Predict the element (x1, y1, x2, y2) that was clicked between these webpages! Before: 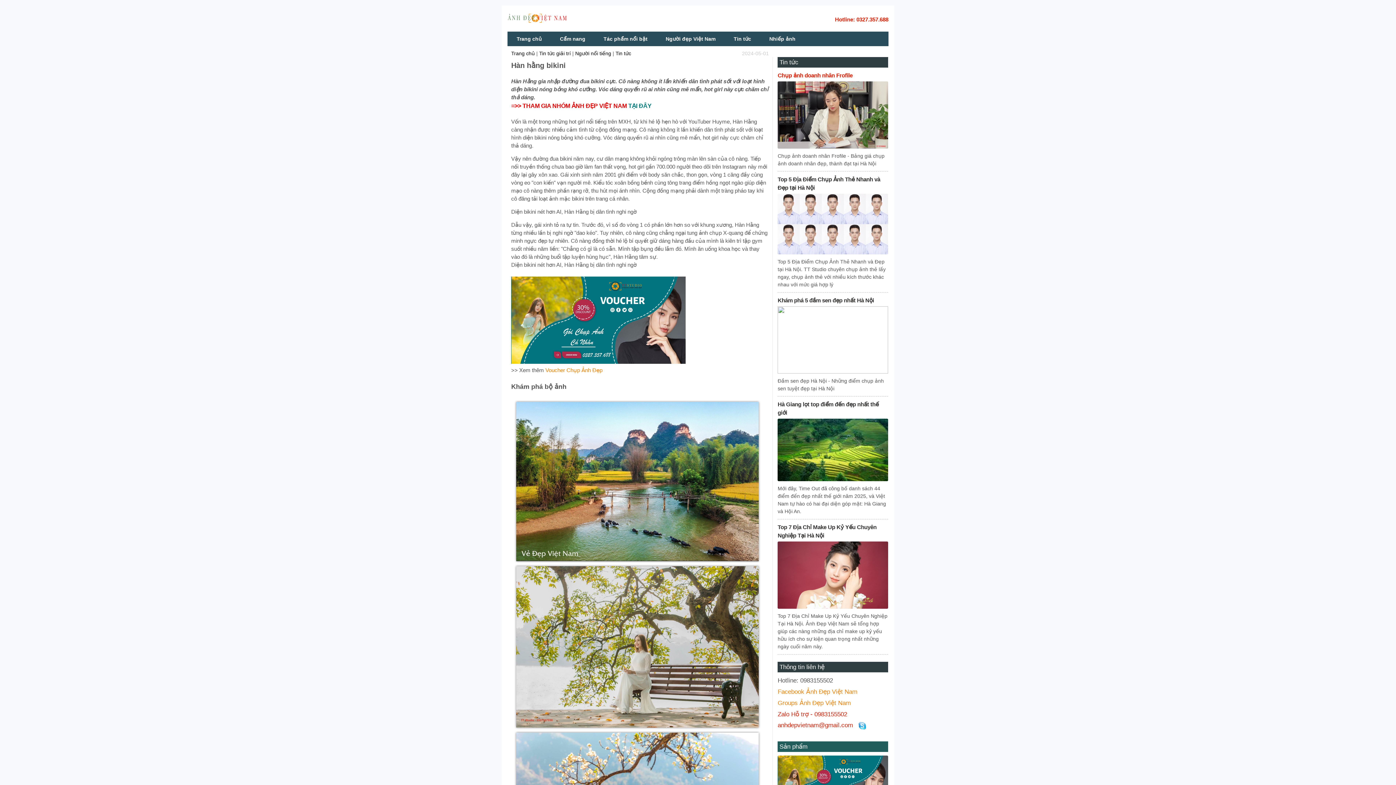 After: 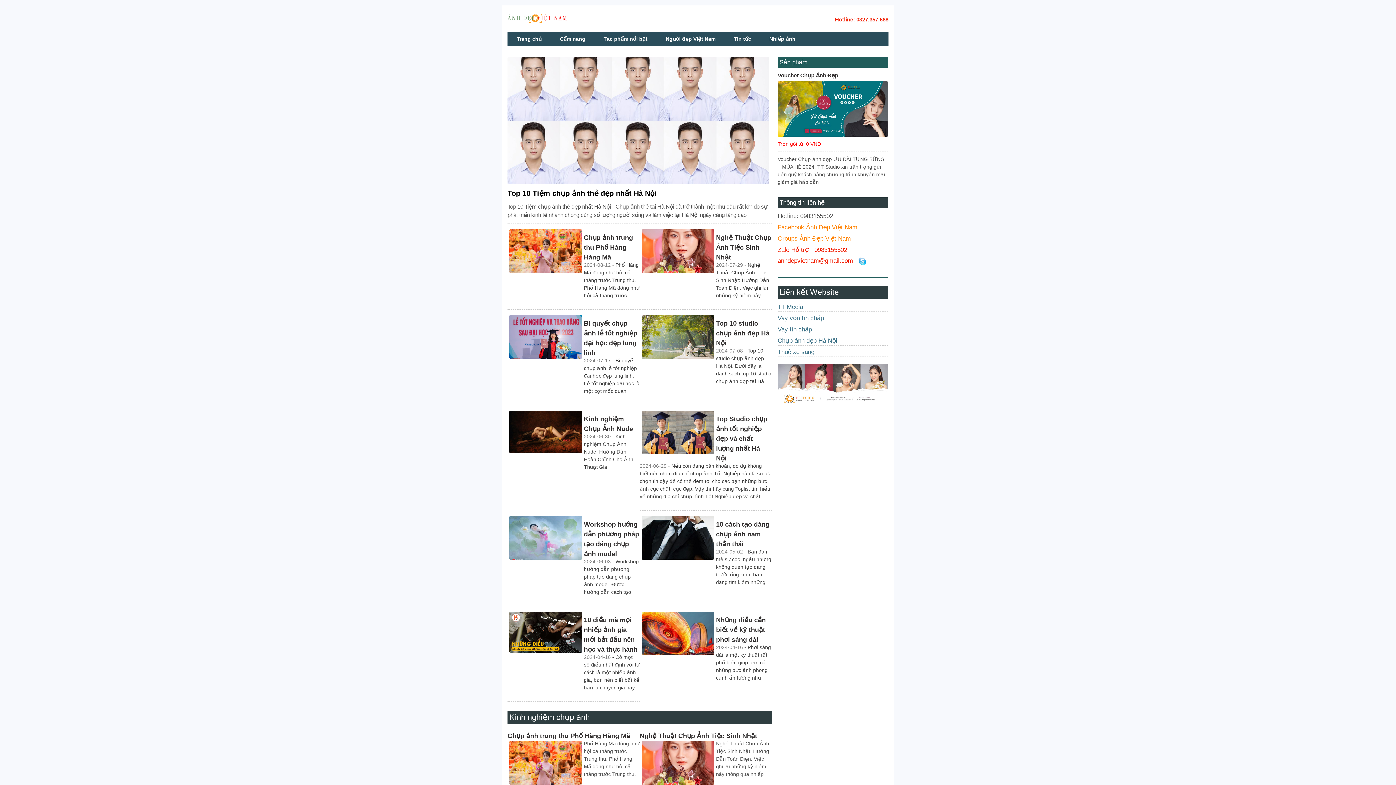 Action: label: Nhiếp ảnh bbox: (760, 31, 804, 46)